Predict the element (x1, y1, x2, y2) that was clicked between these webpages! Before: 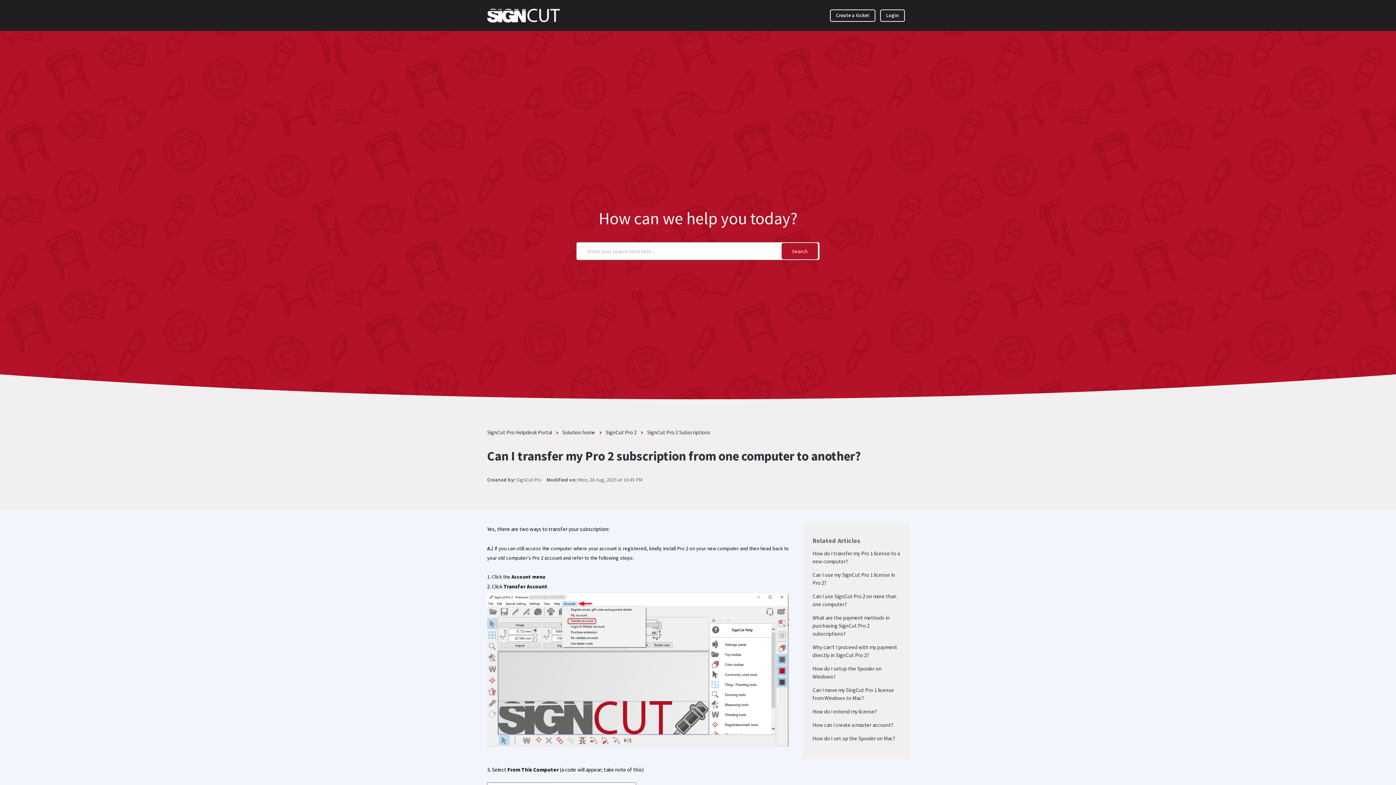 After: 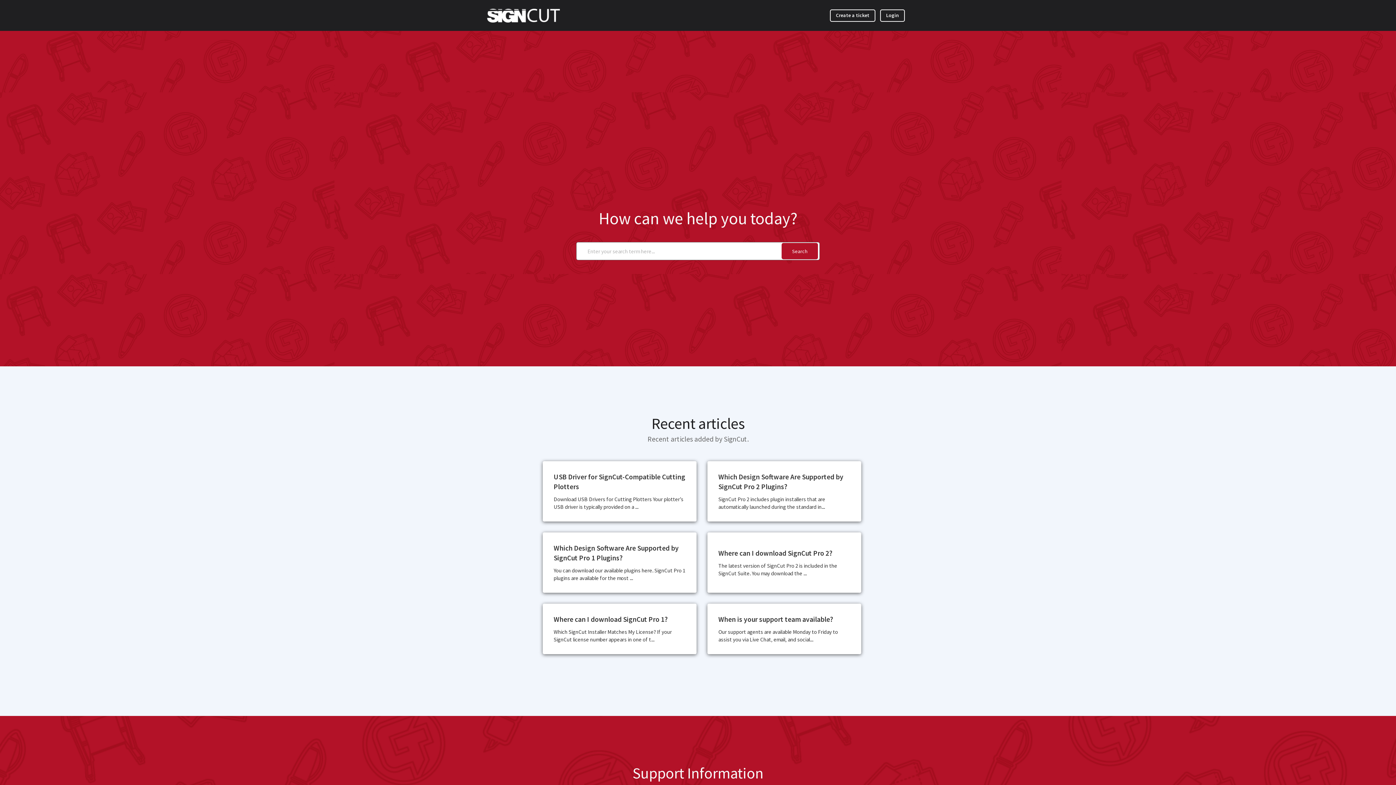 Action: bbox: (487, 429, 552, 436) label: SignCut Pro Helpdesk Portal